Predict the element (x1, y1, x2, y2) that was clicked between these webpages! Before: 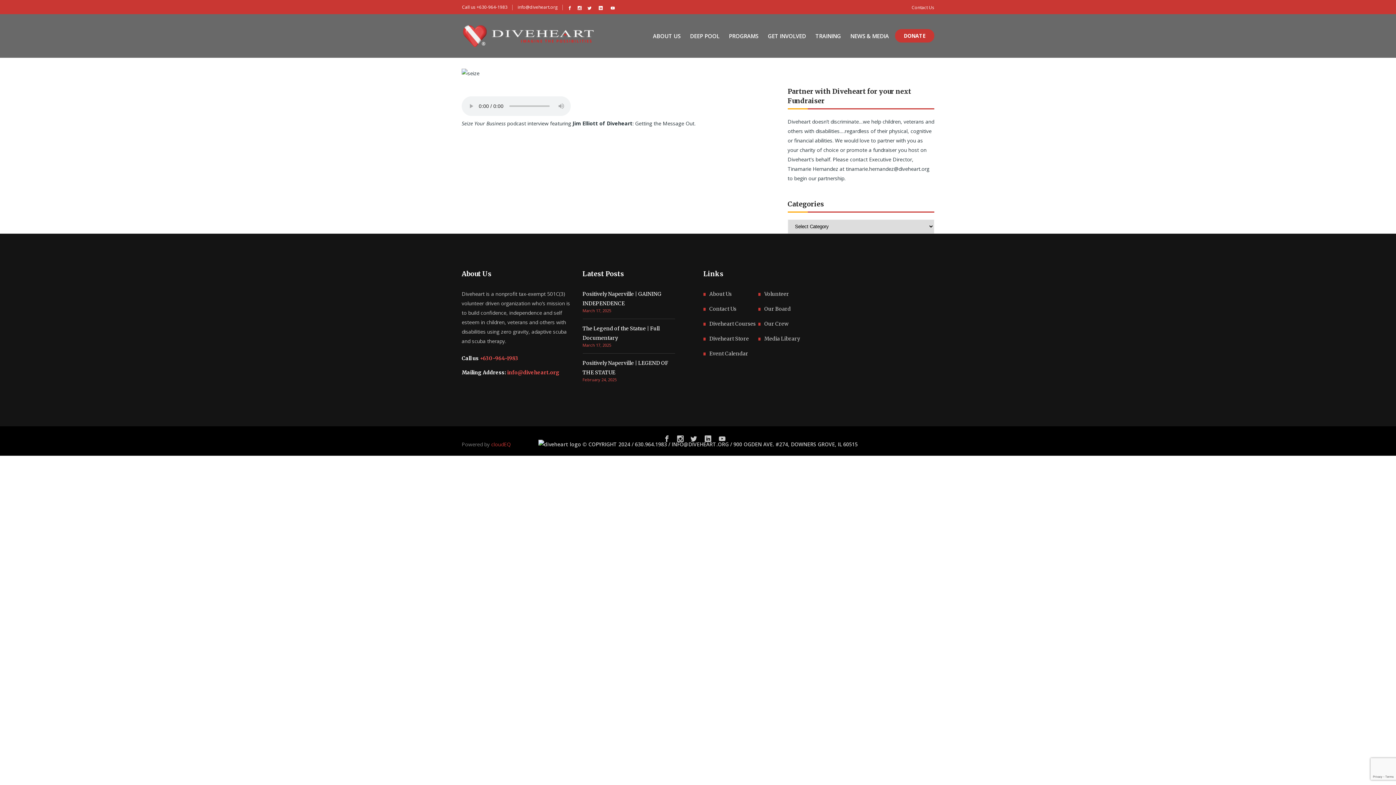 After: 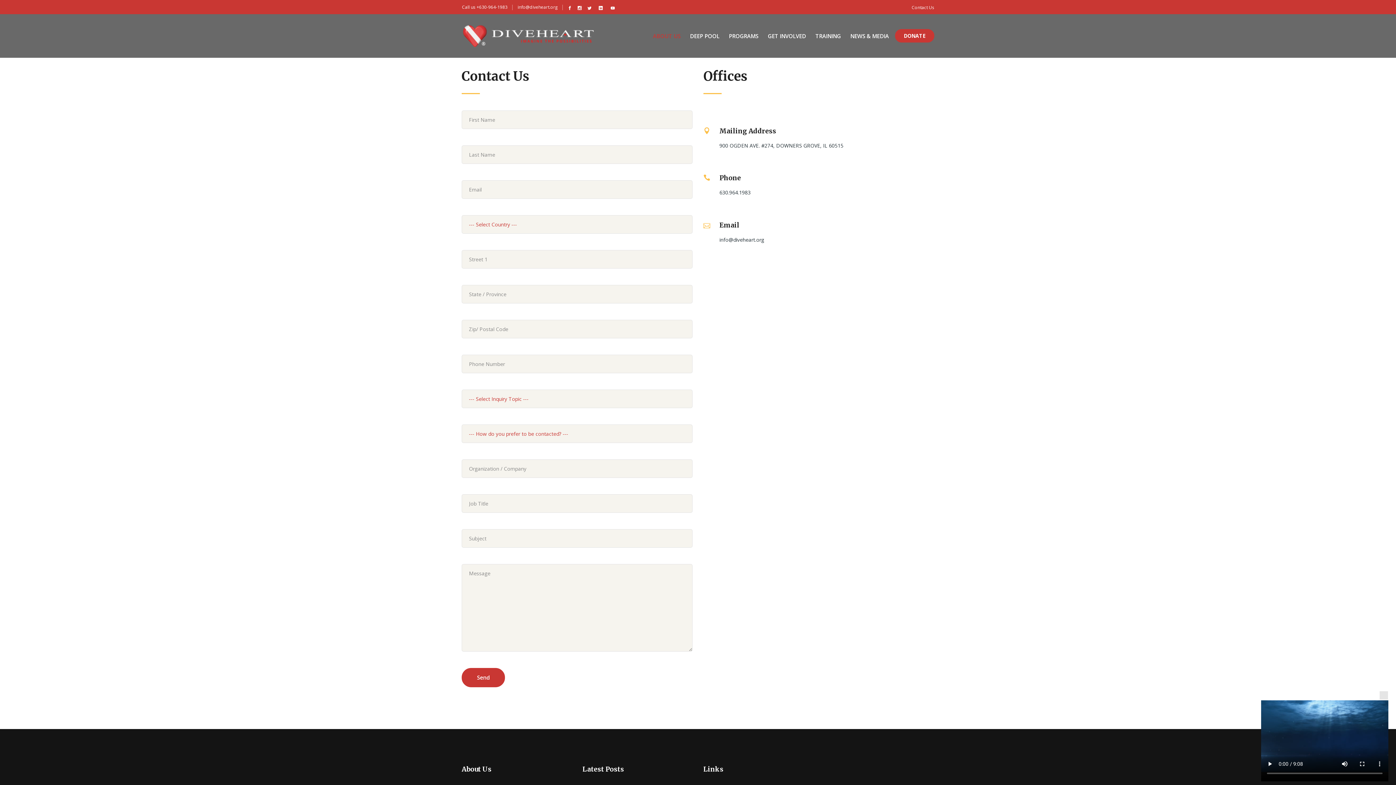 Action: bbox: (703, 305, 736, 312) label: Contact Us